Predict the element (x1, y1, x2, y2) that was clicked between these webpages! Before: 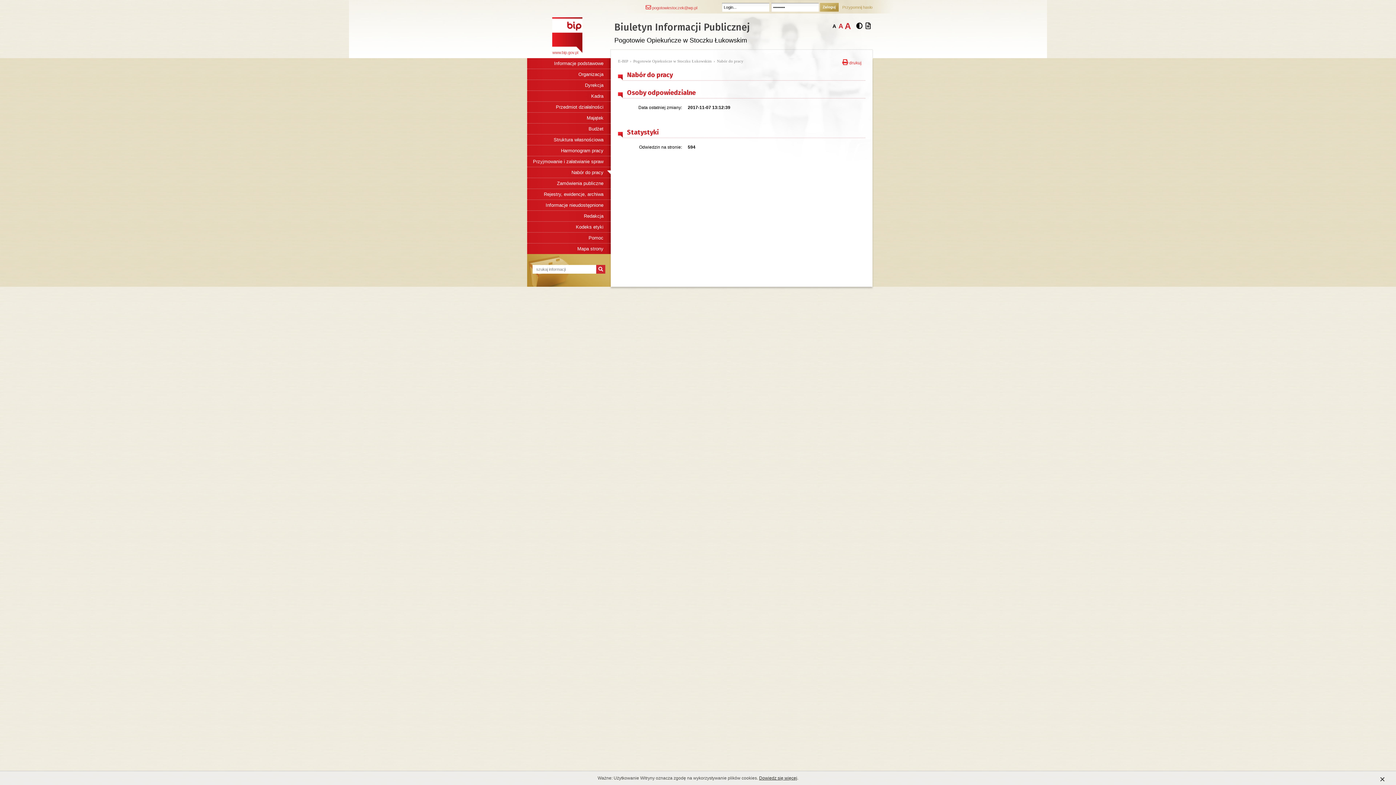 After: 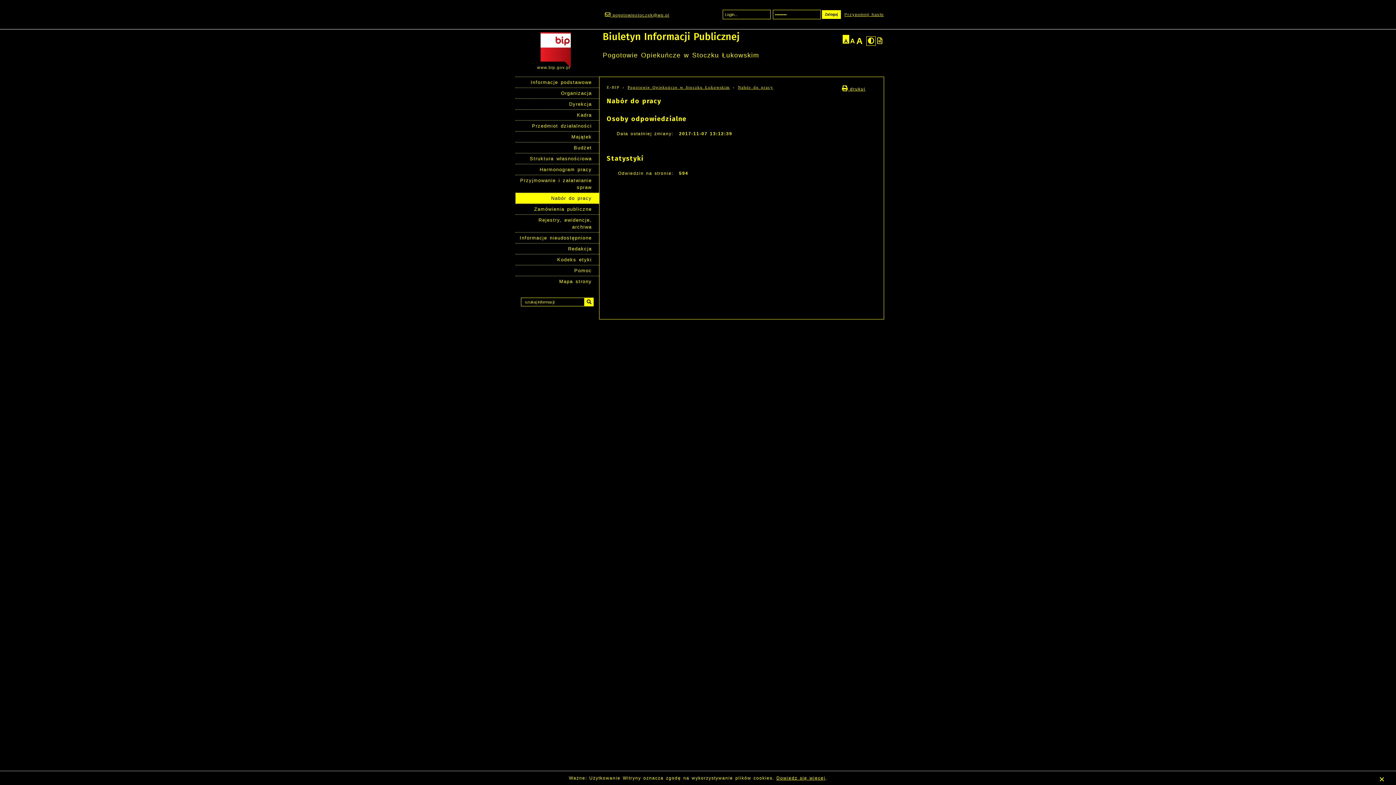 Action: bbox: (855, 21, 864, 30)